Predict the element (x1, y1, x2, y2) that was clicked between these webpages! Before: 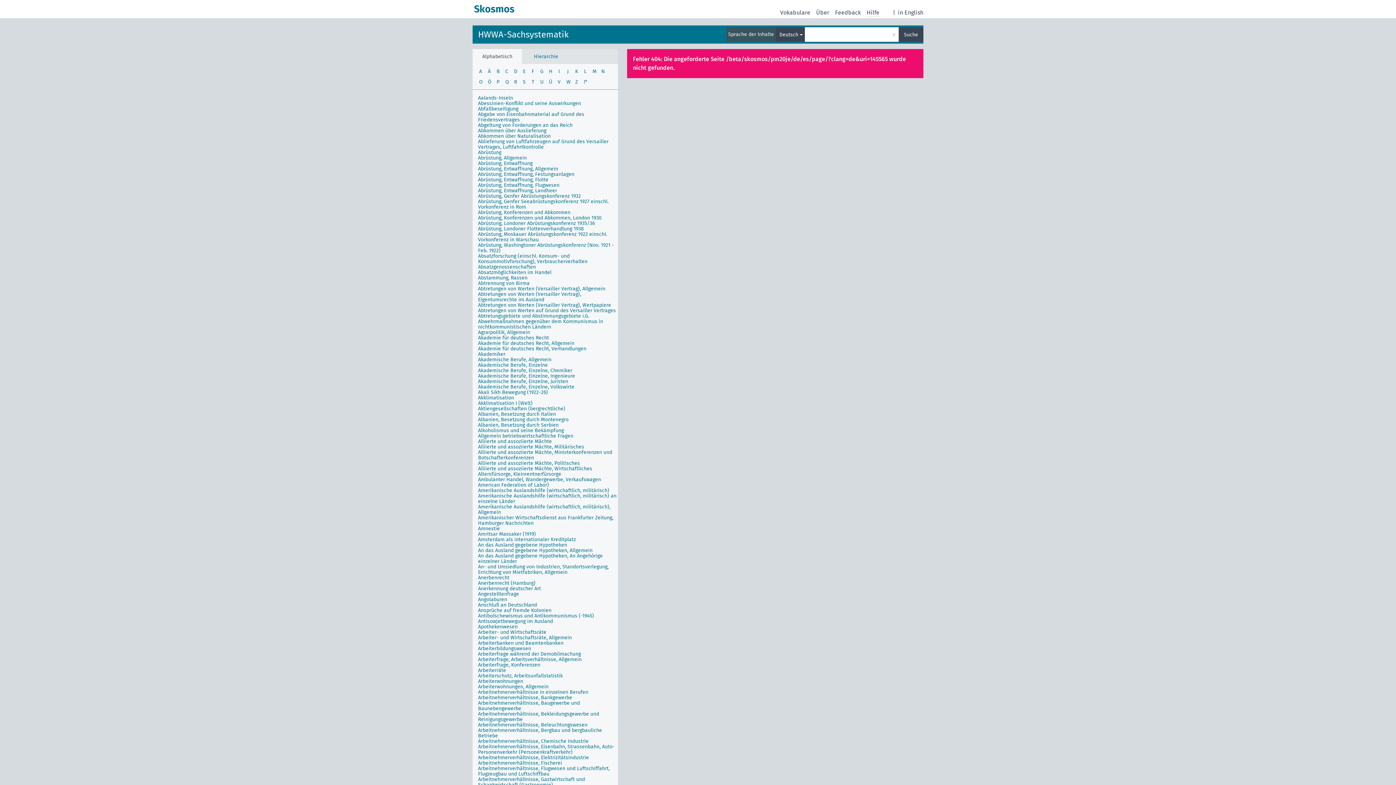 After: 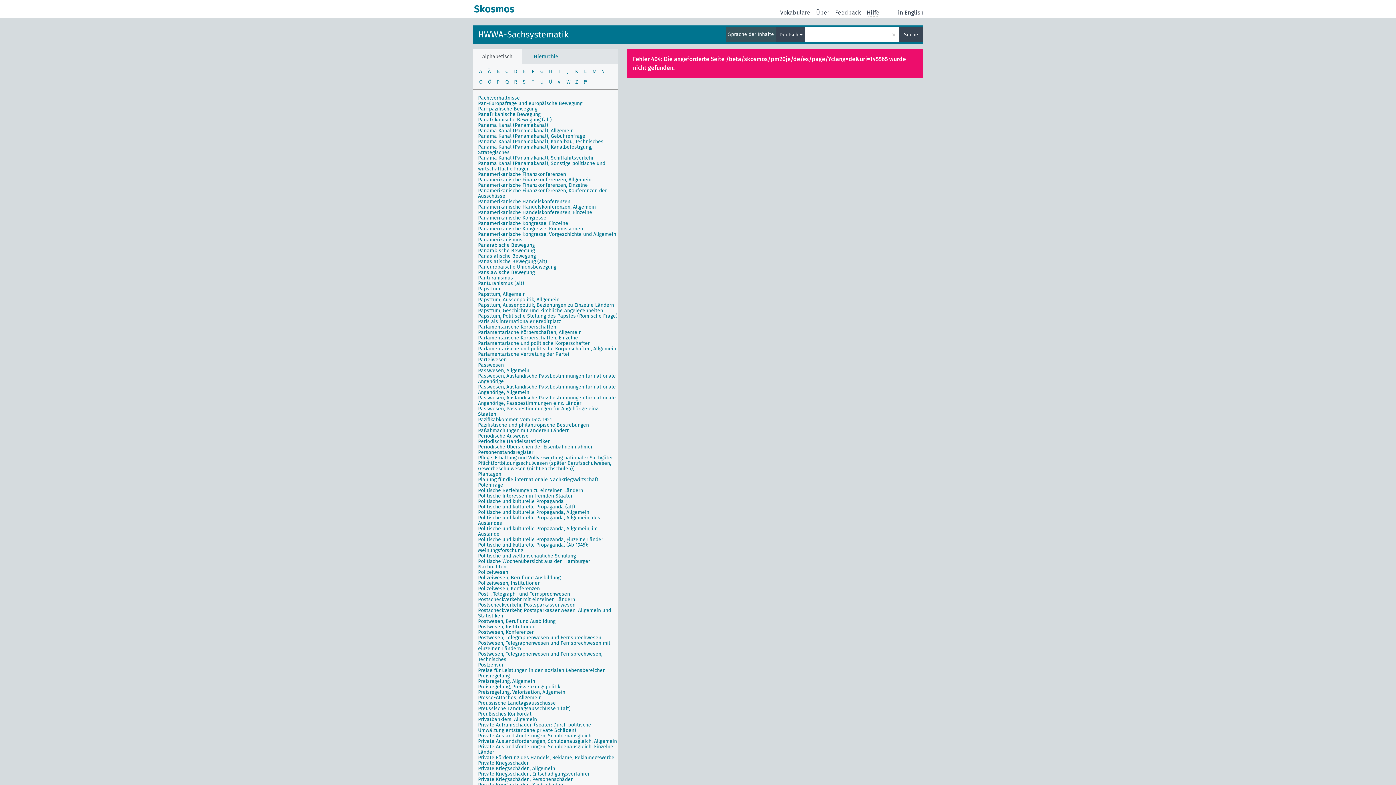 Action: bbox: (493, 76, 502, 87) label: p
P